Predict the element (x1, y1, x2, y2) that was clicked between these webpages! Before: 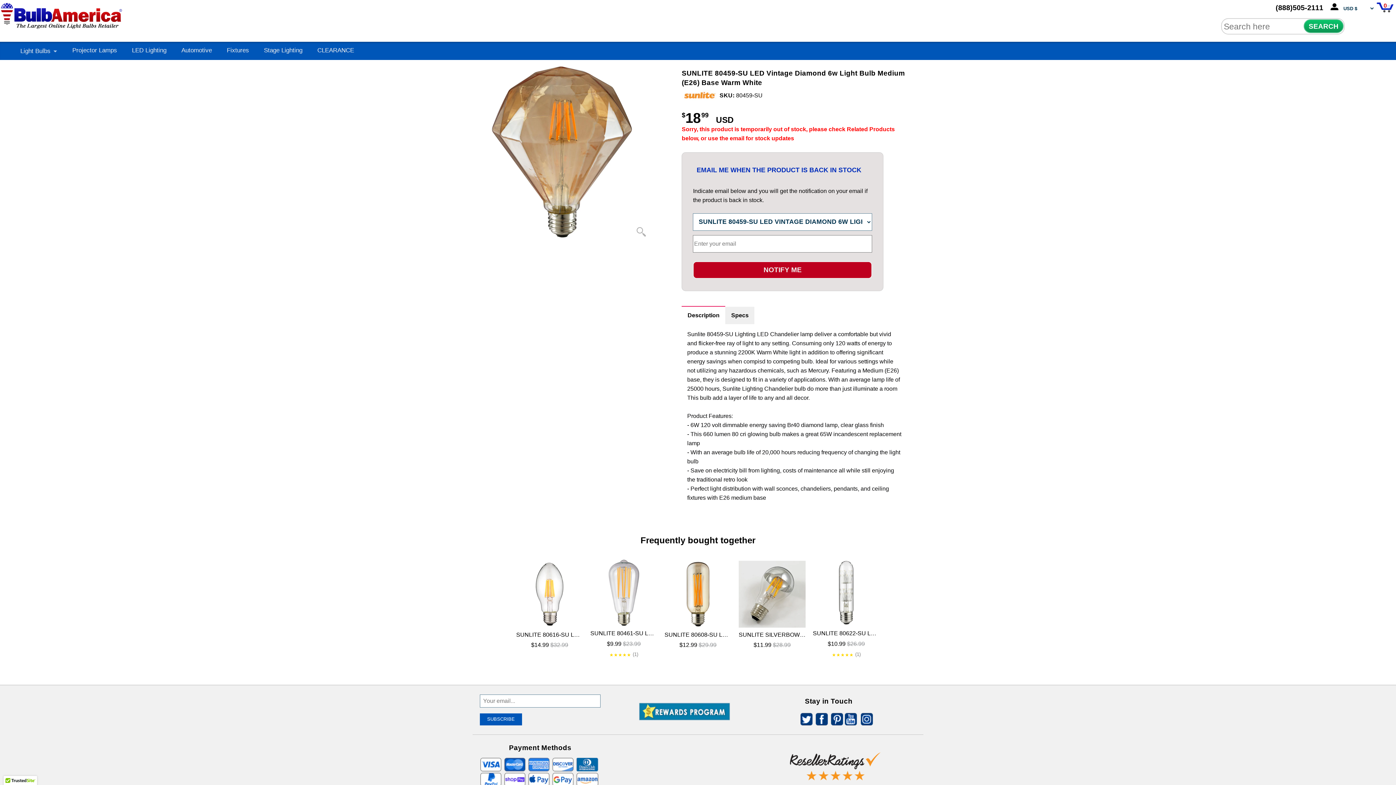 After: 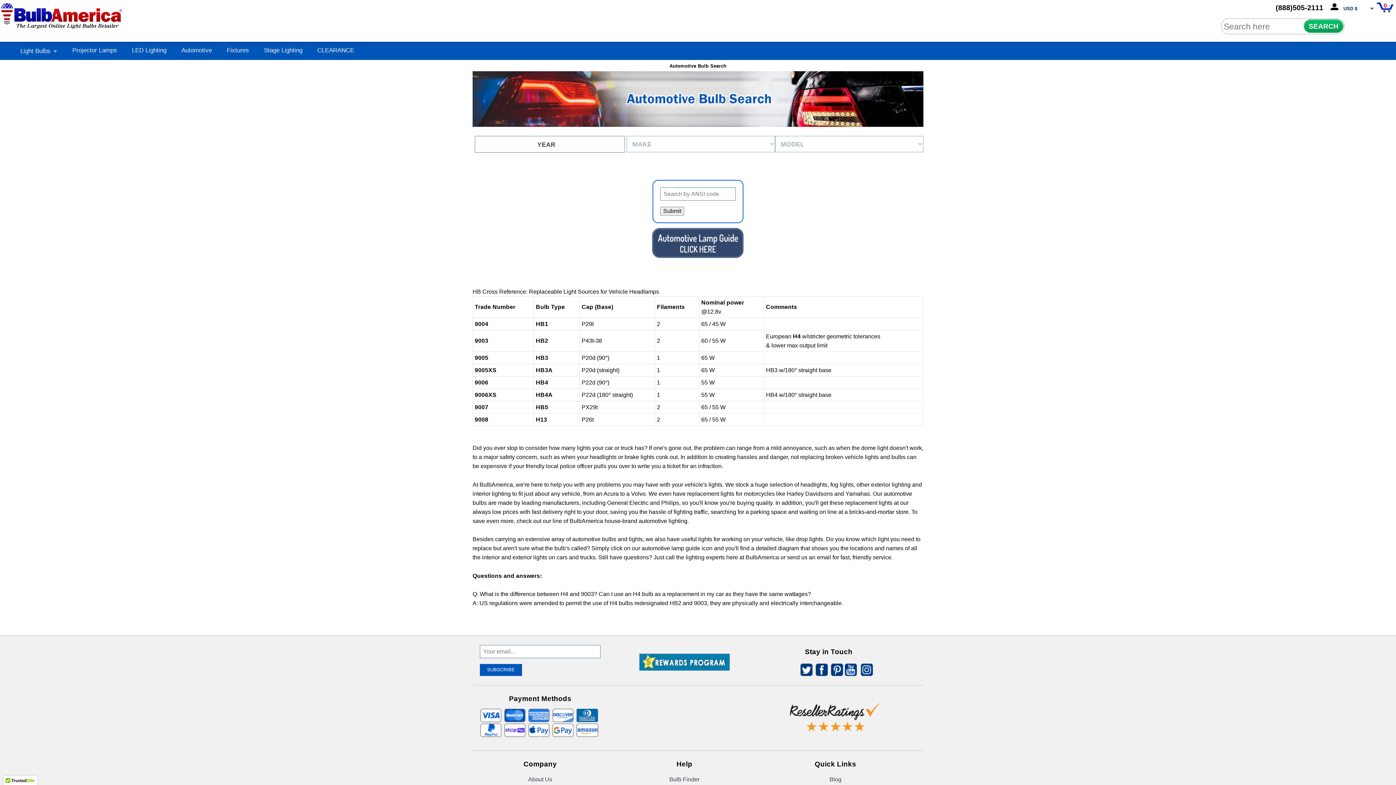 Action: label: Automotive bbox: (181, 47, 212, 53)